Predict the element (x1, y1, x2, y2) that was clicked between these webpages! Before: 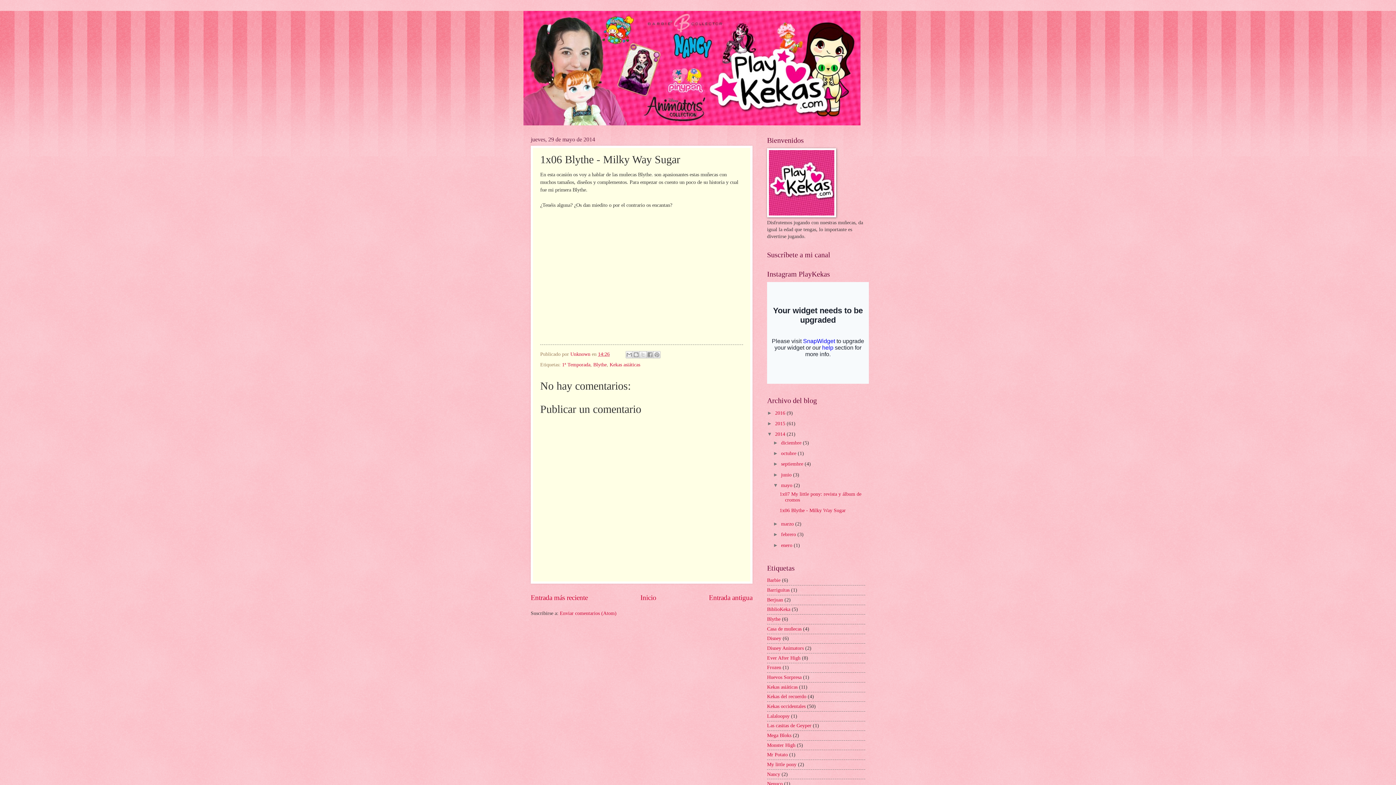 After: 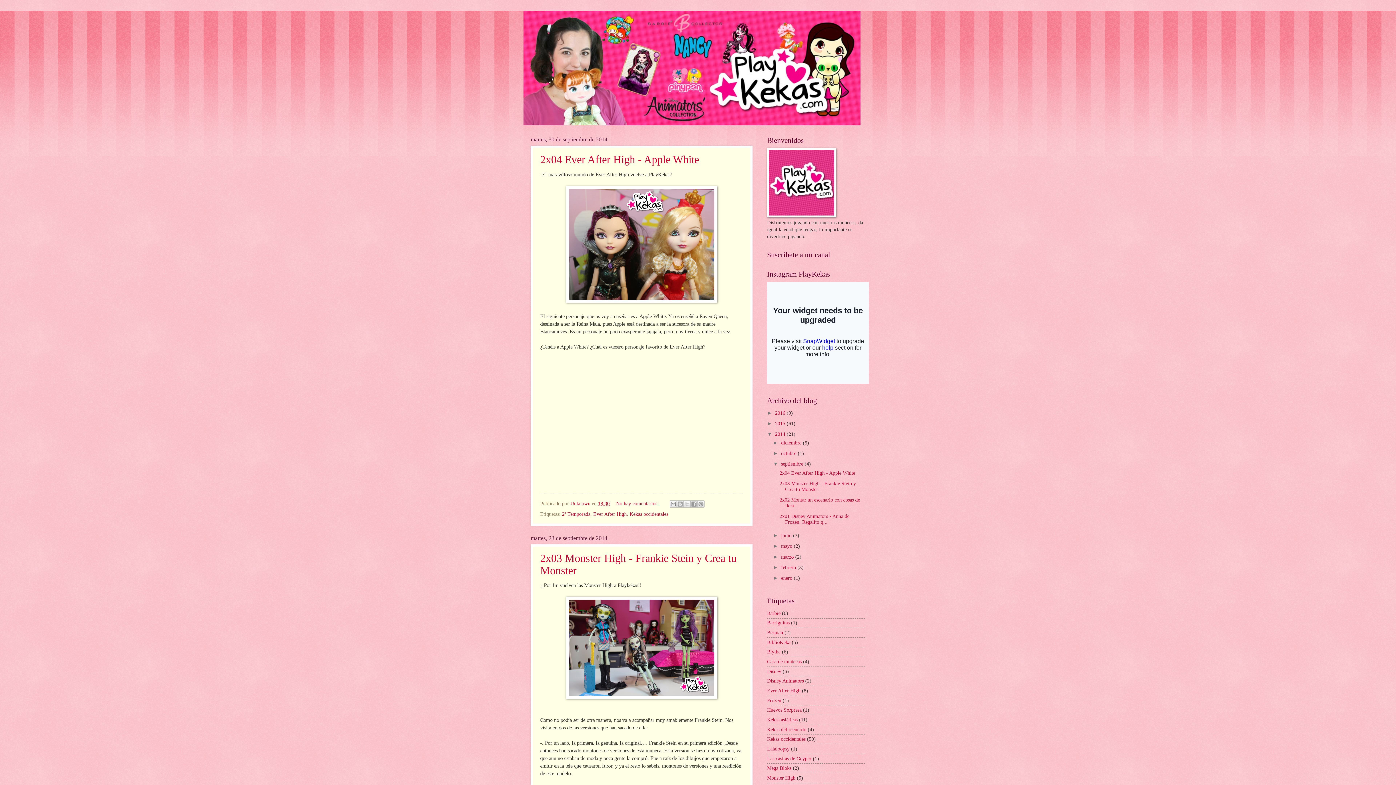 Action: label: septiembre  bbox: (781, 461, 804, 467)